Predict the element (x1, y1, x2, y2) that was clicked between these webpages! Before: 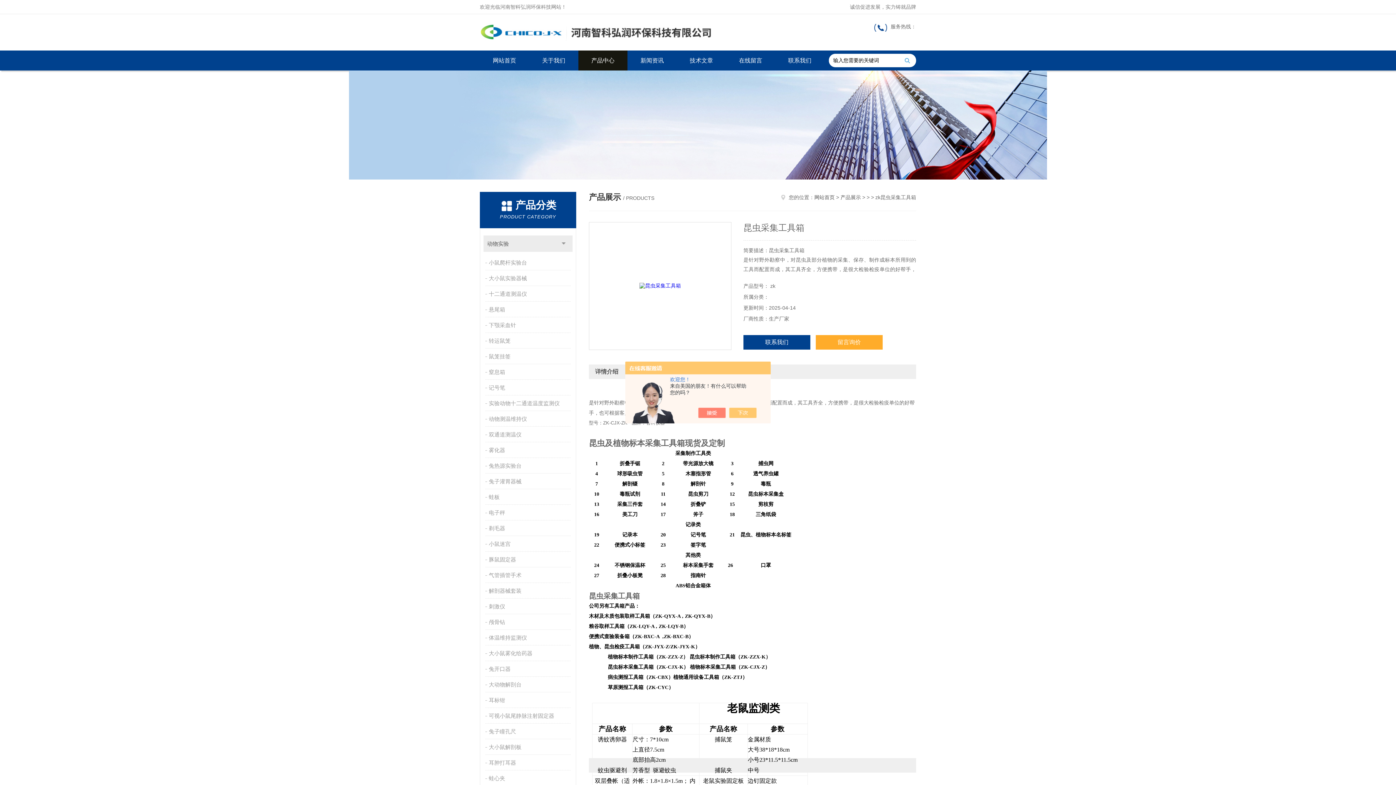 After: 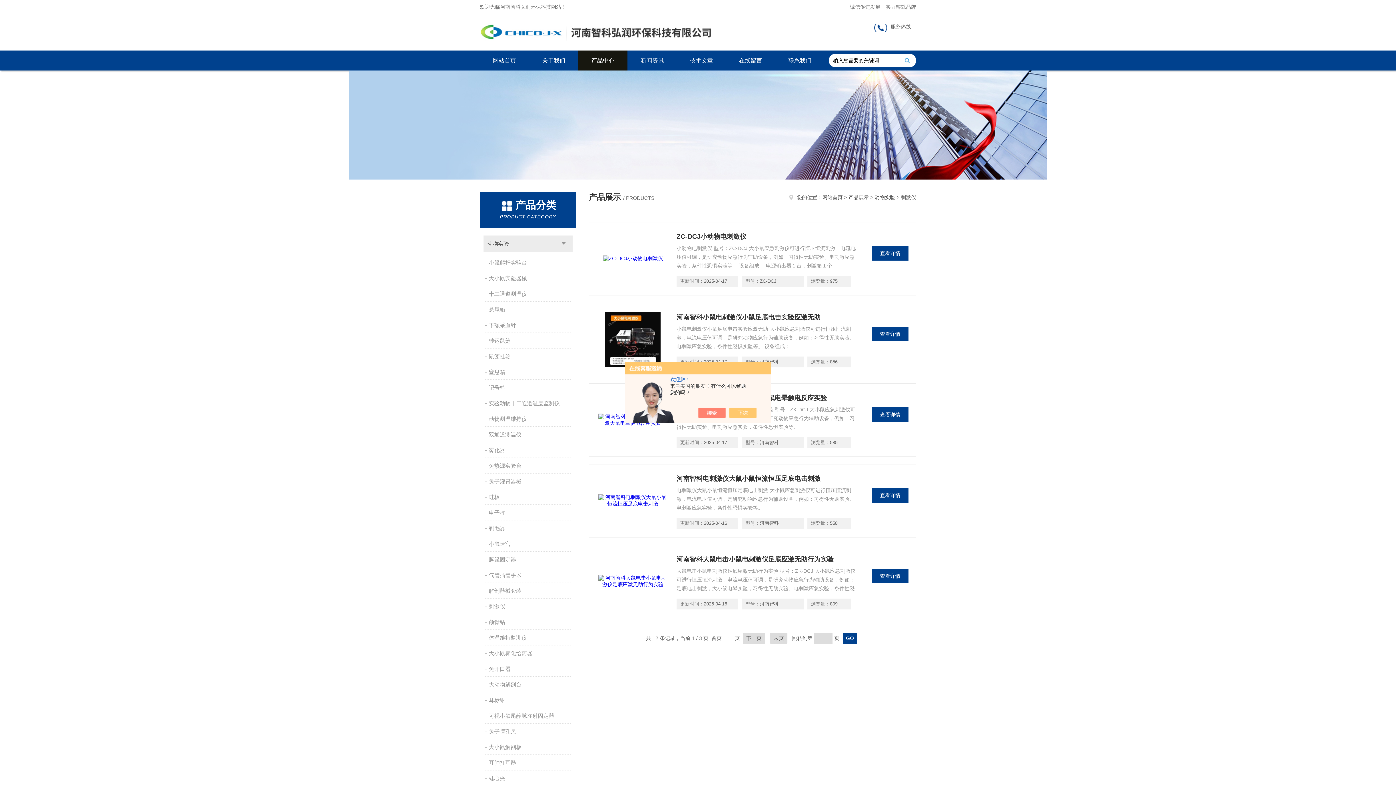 Action: bbox: (485, 599, 572, 614) label: 刺激仪